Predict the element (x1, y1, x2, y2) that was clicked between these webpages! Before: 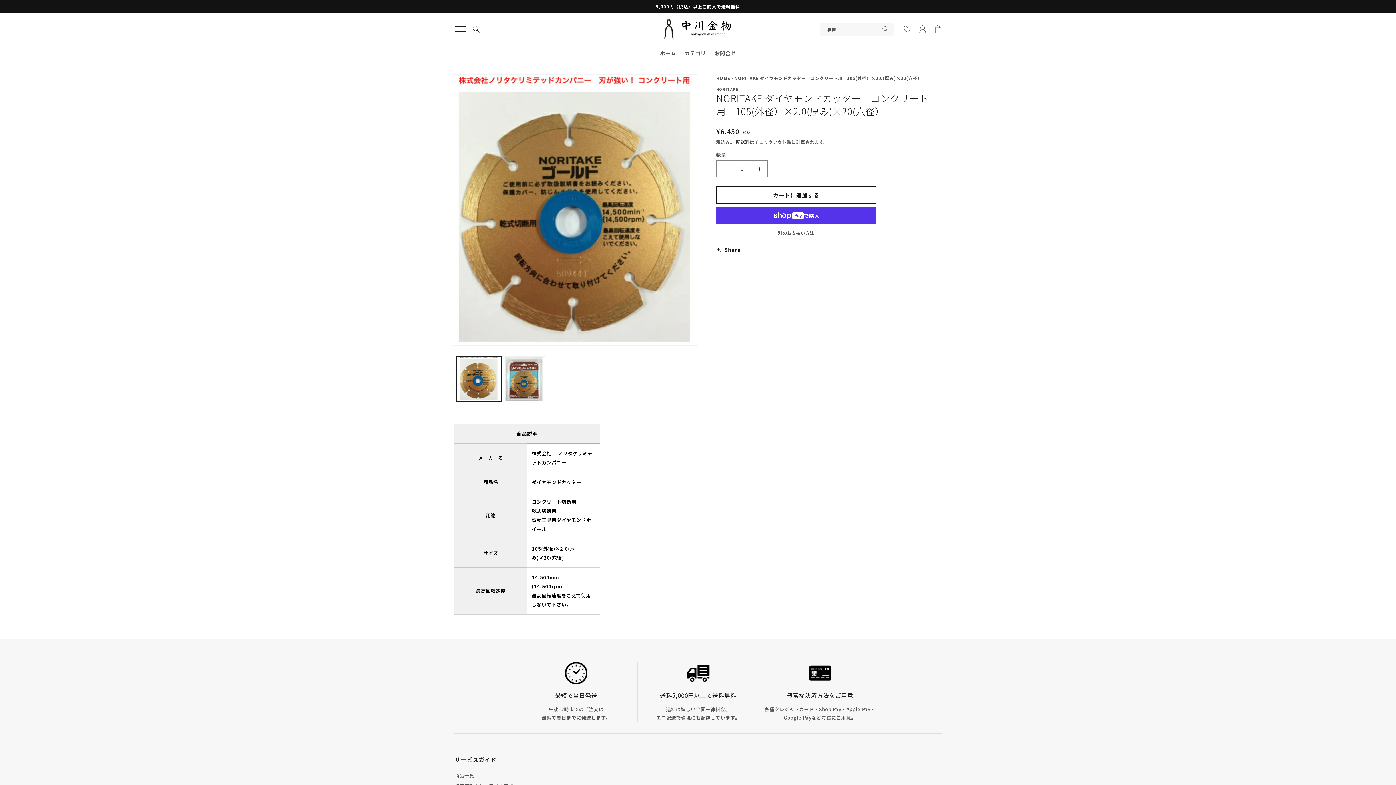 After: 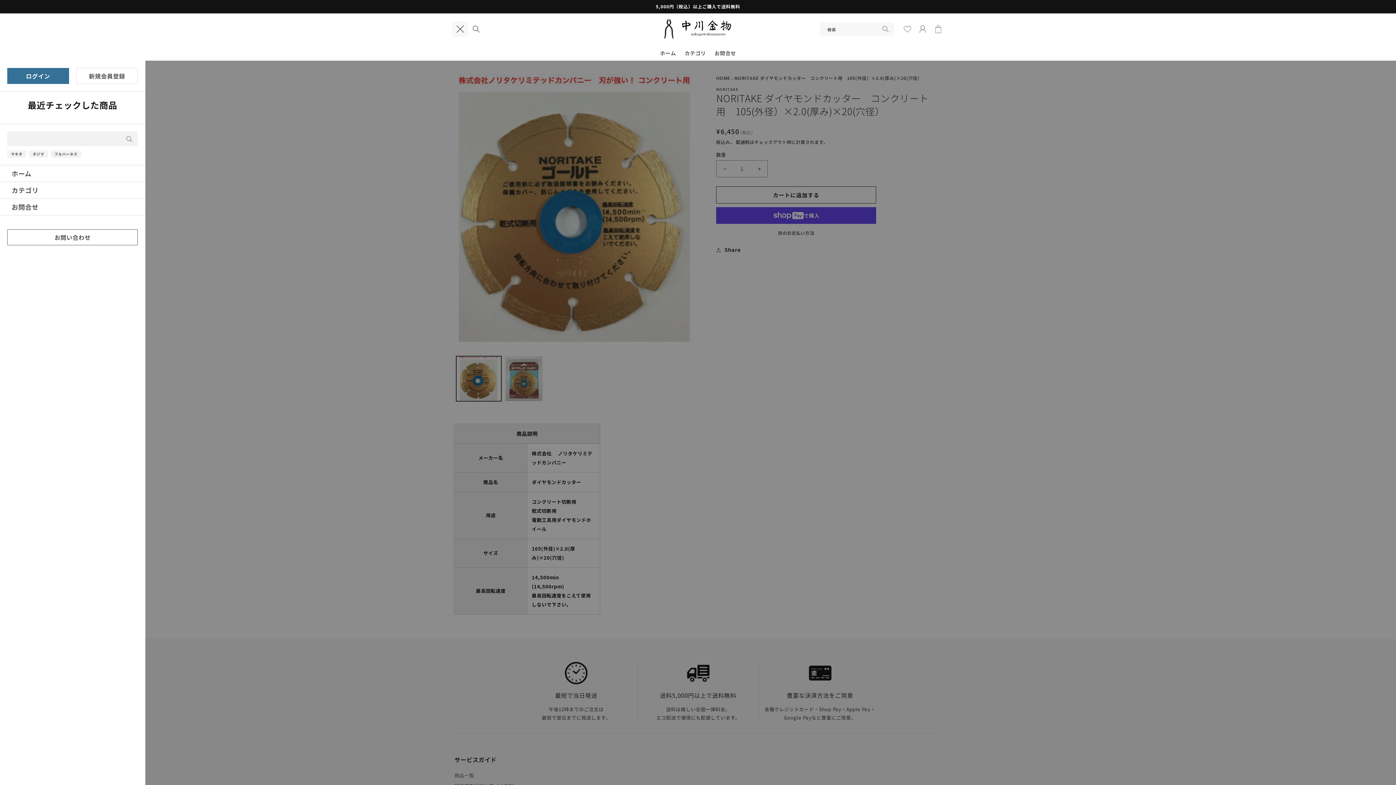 Action: label: メニュー bbox: (452, 21, 468, 37)